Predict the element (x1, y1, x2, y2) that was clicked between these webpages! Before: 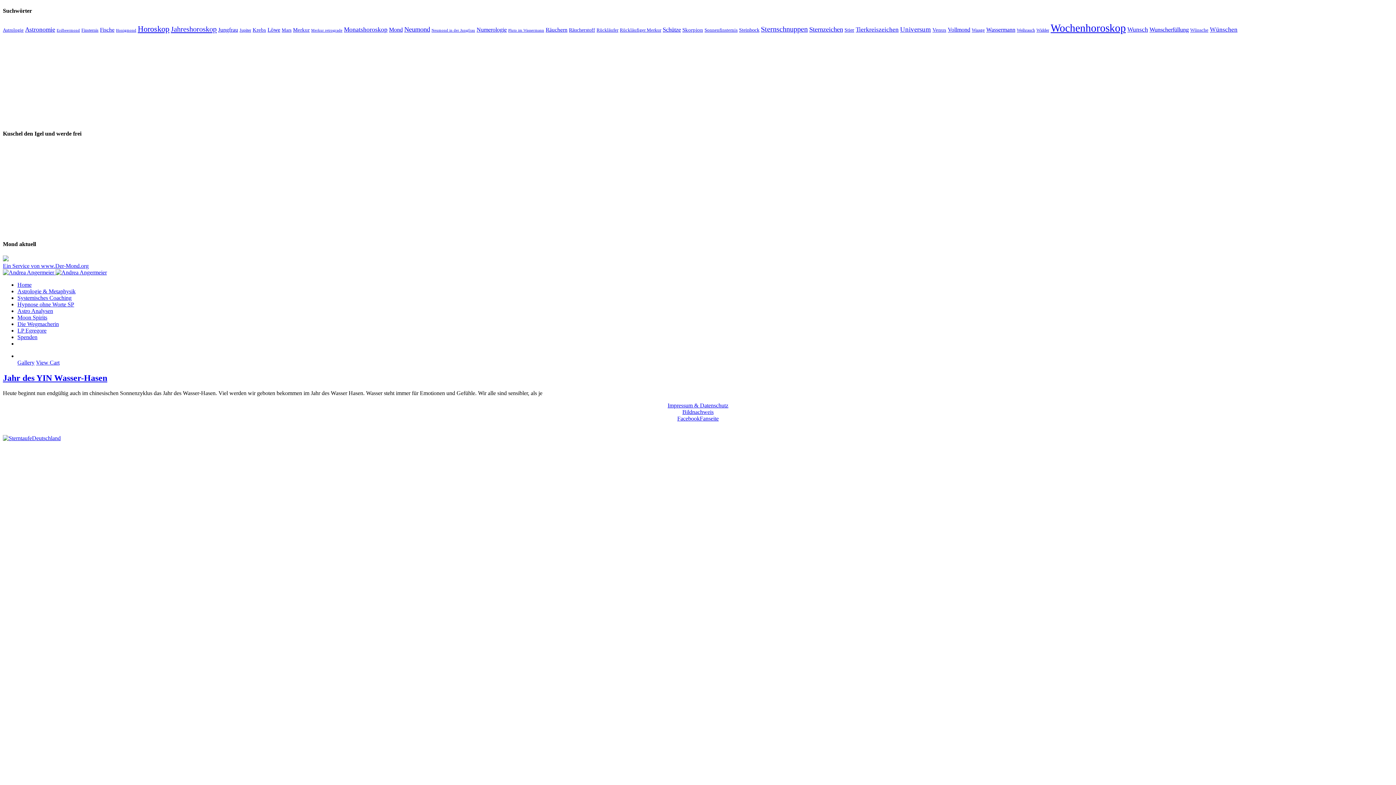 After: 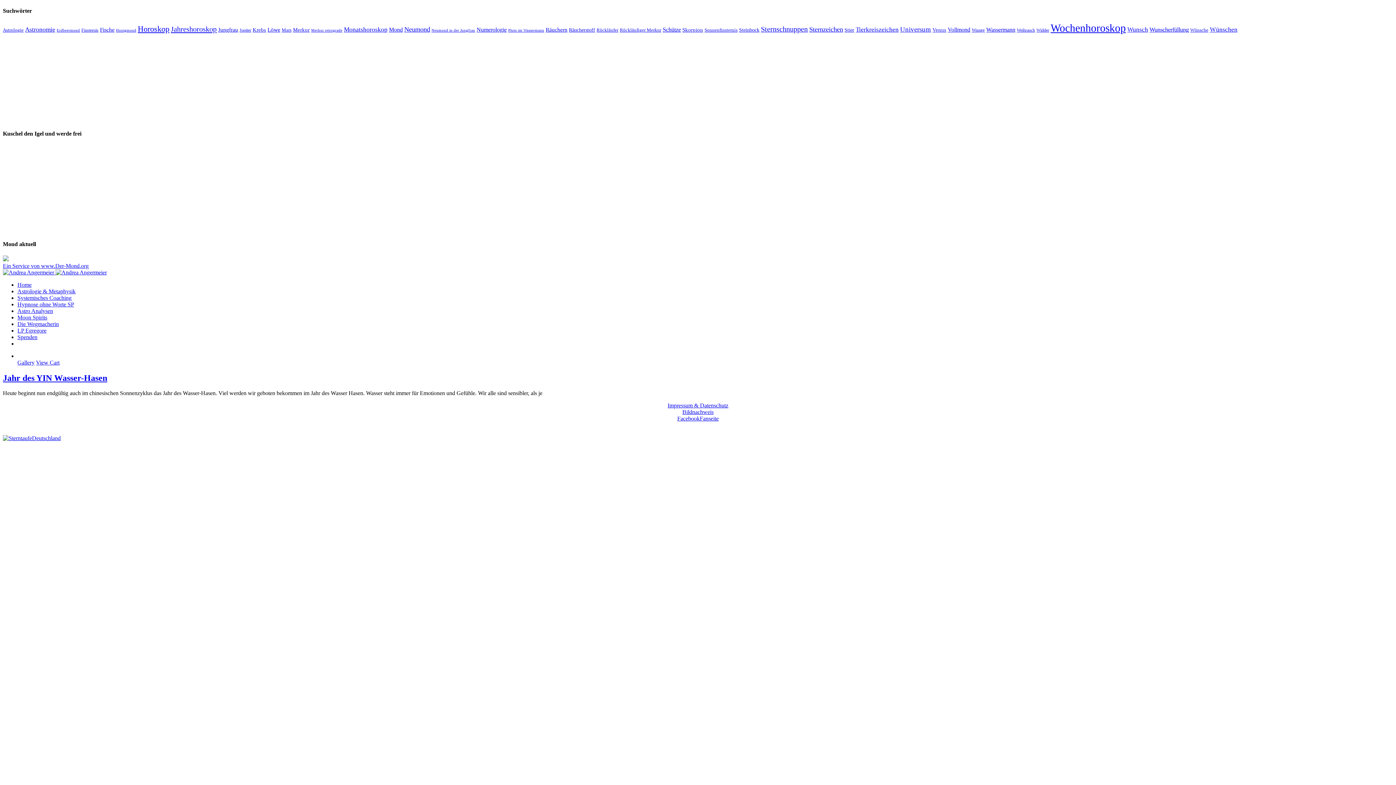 Action: bbox: (2, 256, 88, 268) label: 
Ein Service von www.Der-Mond.org